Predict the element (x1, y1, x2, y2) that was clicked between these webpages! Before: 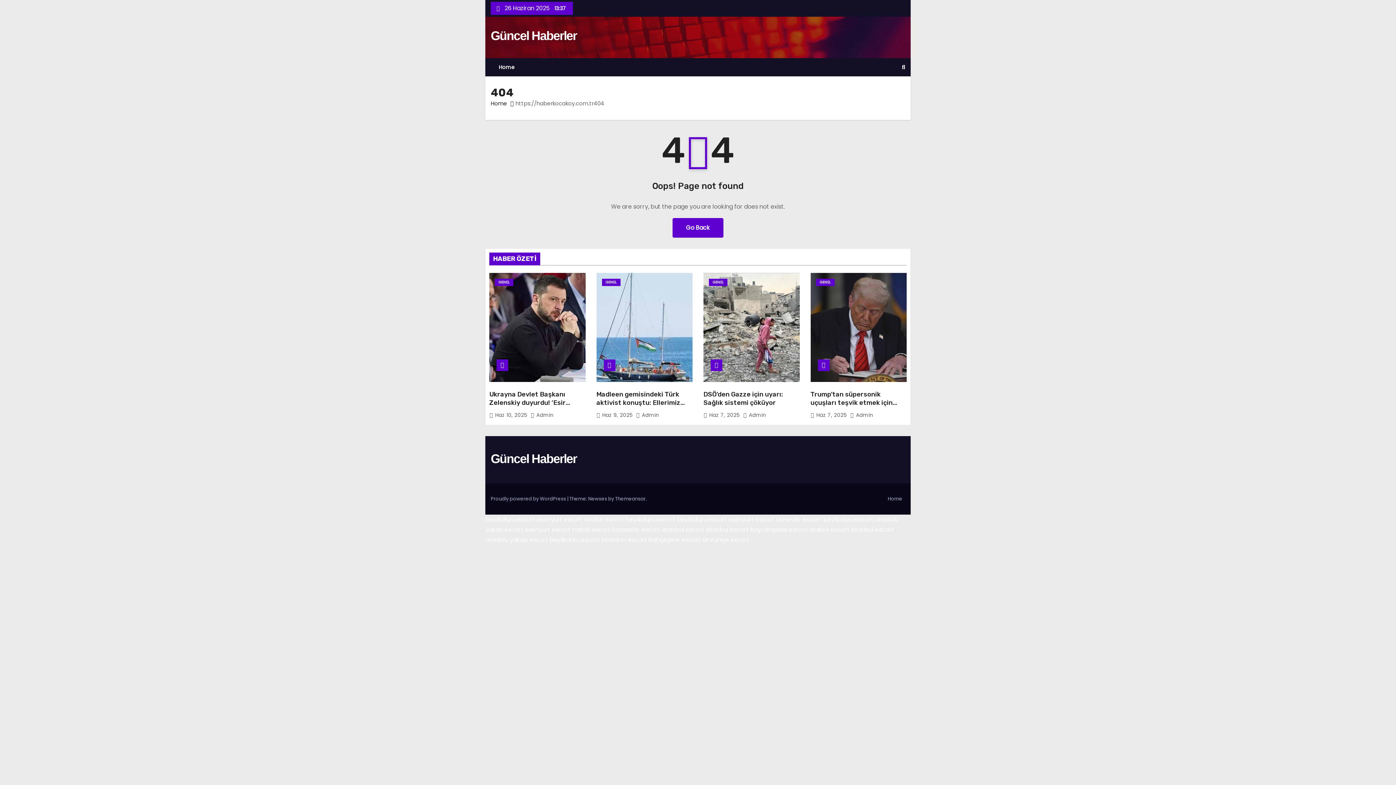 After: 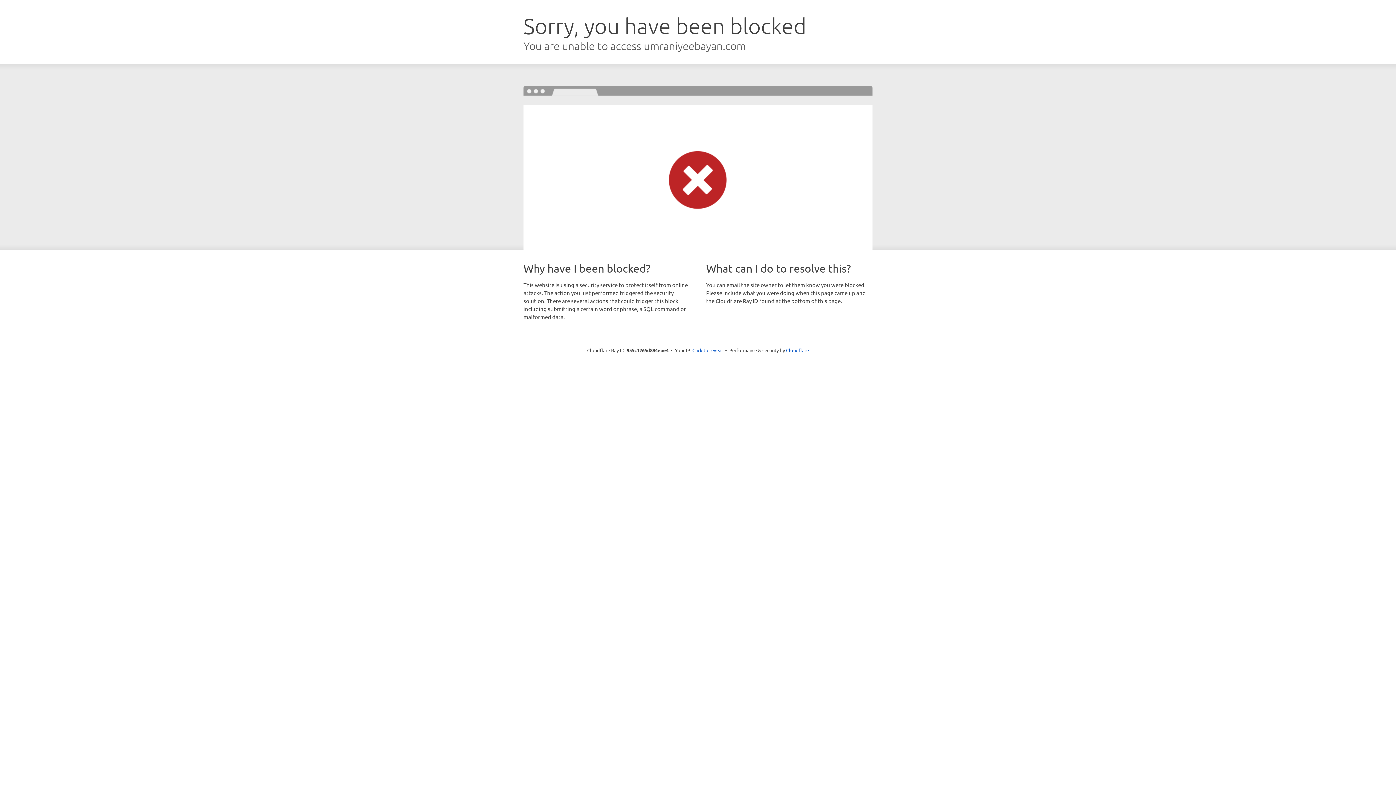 Action: bbox: (702, 536, 749, 544) label: ümraniye escort